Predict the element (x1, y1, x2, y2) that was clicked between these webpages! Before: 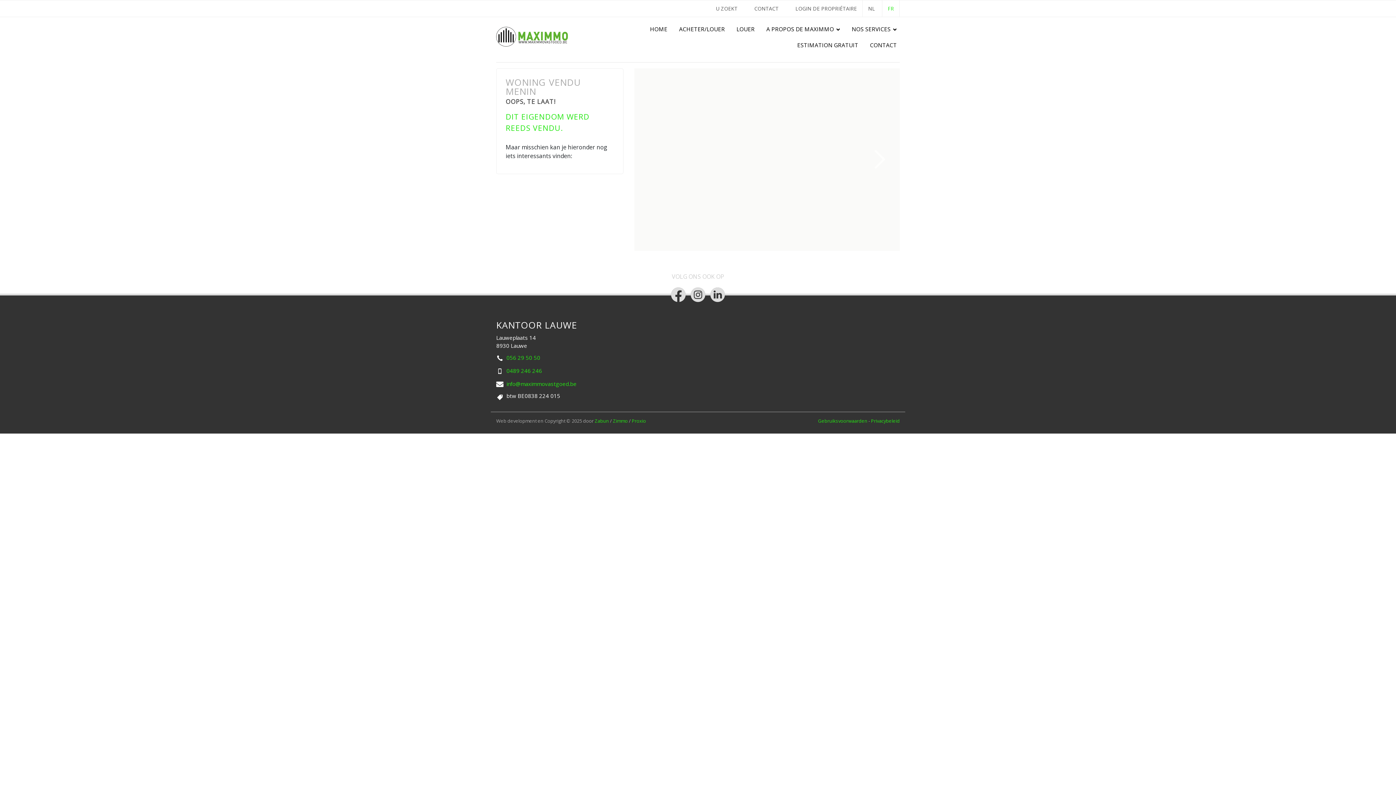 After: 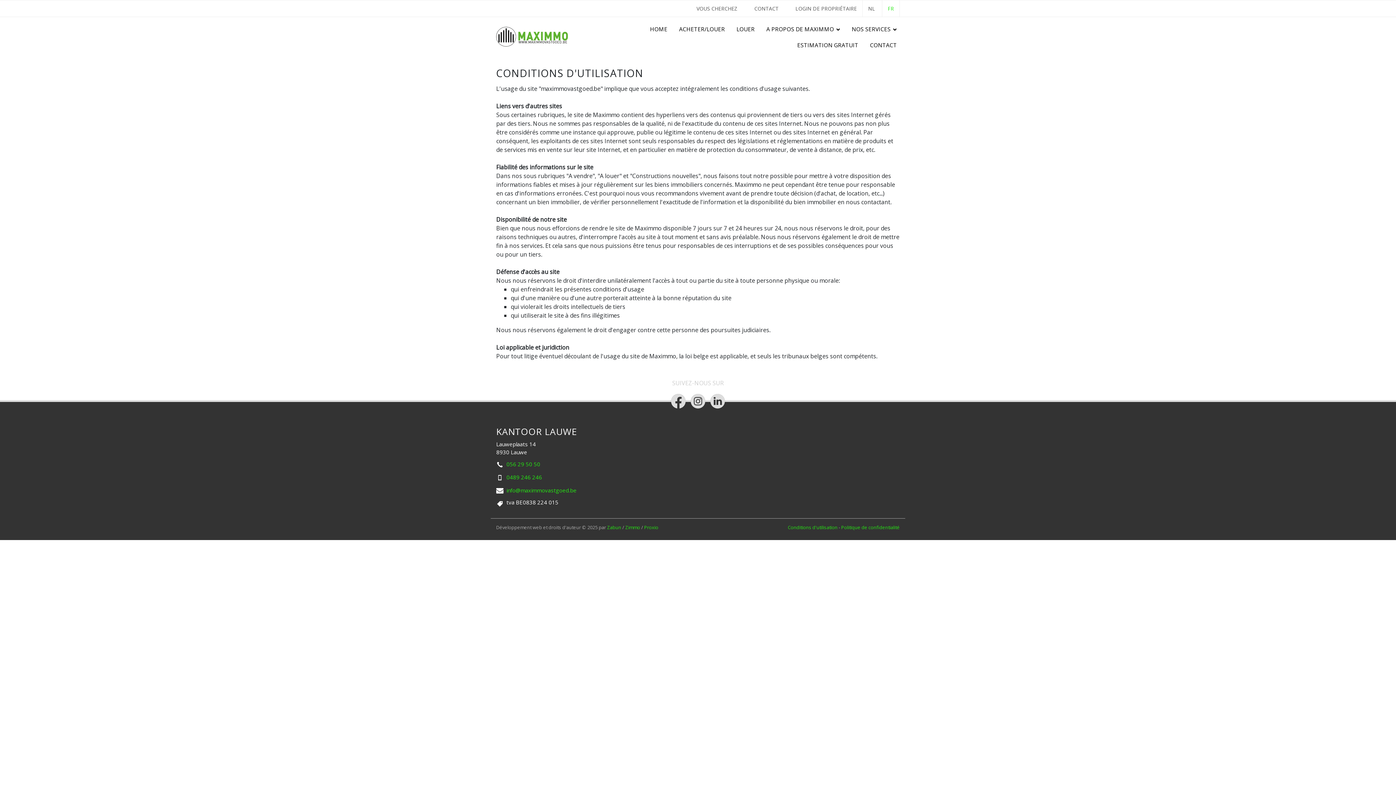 Action: bbox: (818, 417, 868, 424) label: Gebruiksvoorwaarden 